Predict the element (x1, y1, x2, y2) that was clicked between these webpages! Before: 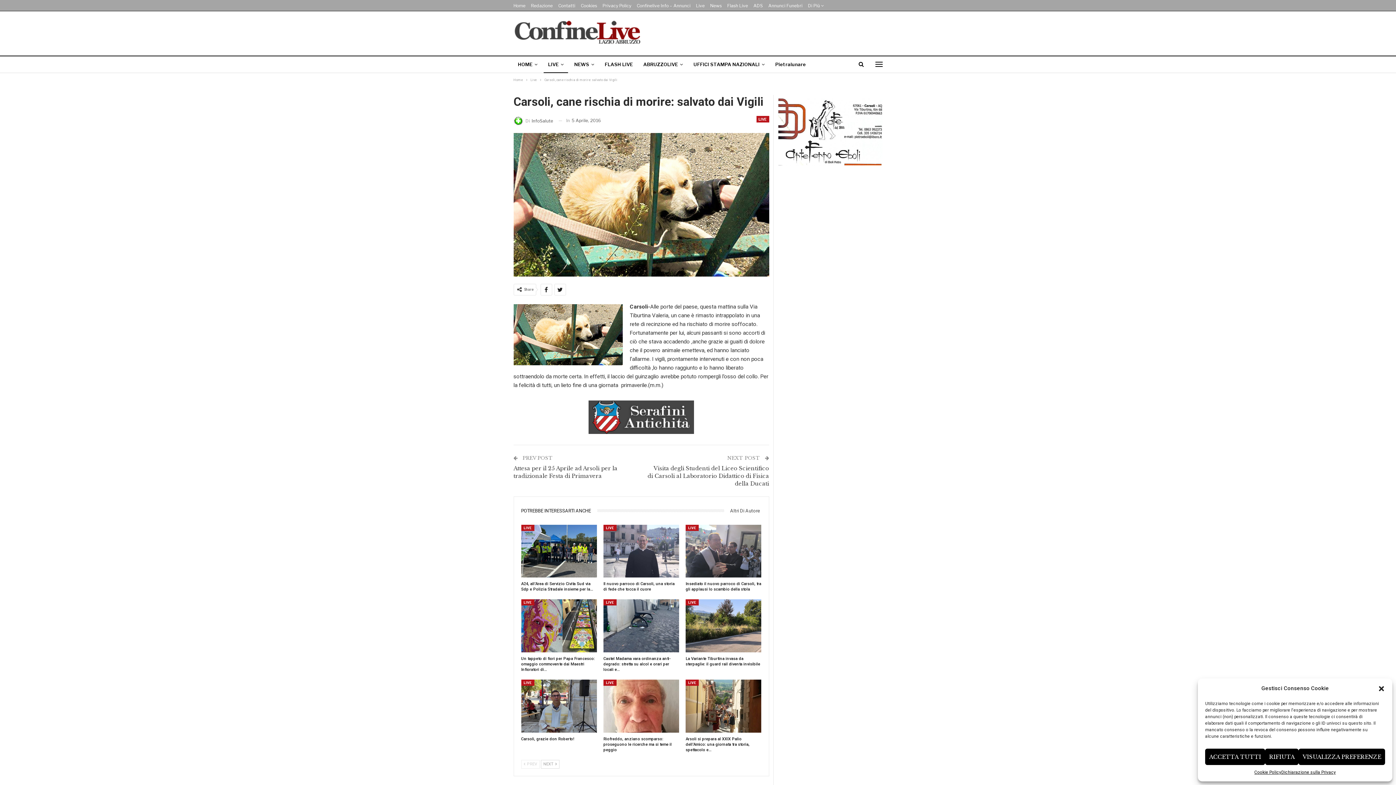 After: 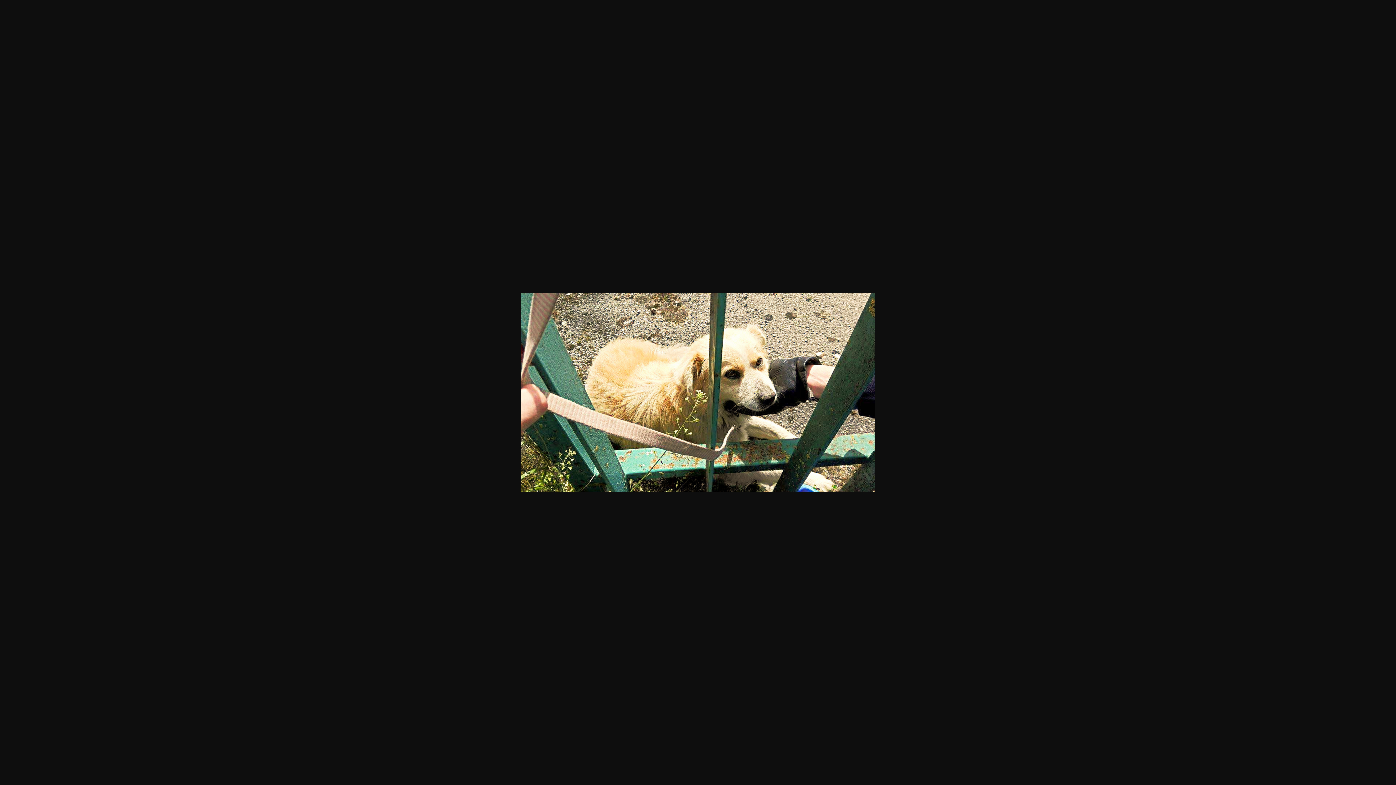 Action: bbox: (513, 201, 769, 207)